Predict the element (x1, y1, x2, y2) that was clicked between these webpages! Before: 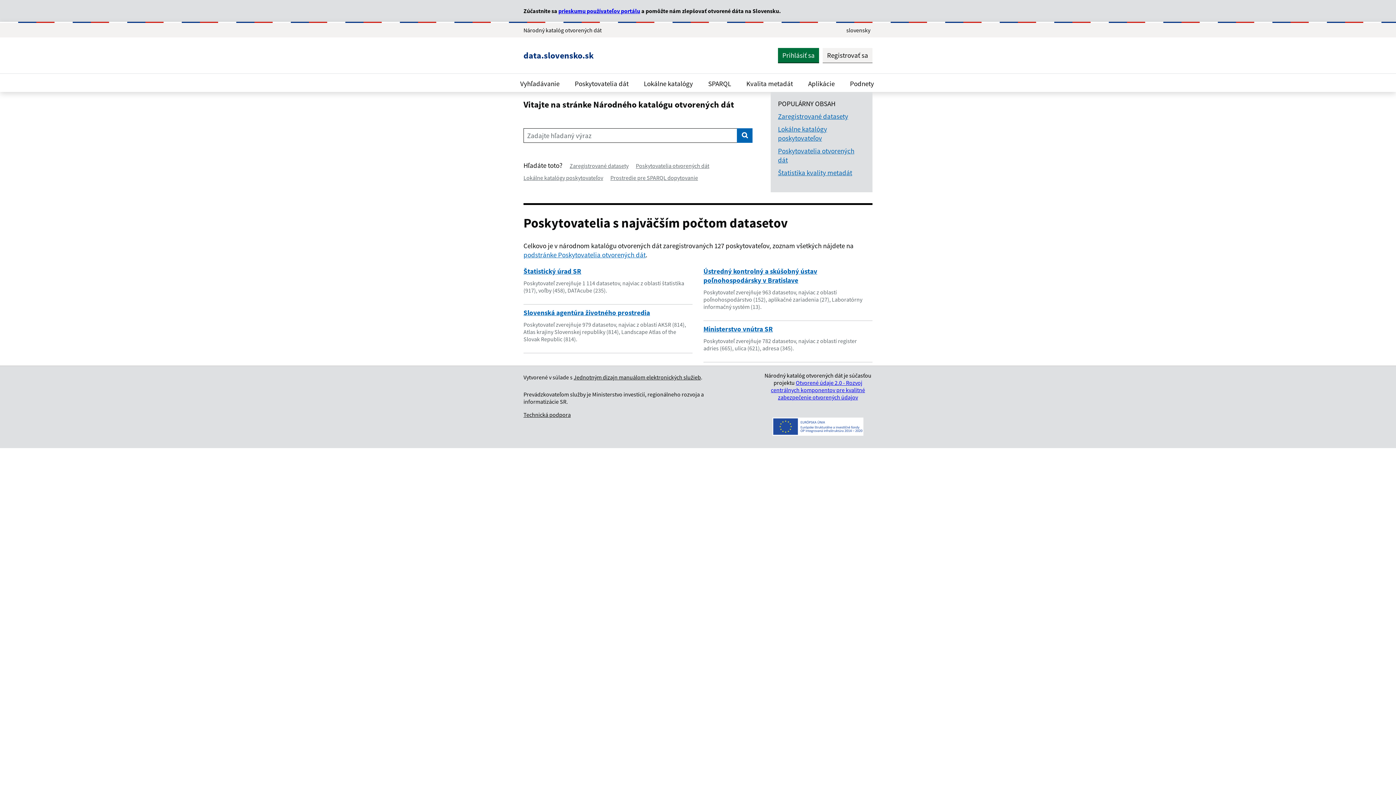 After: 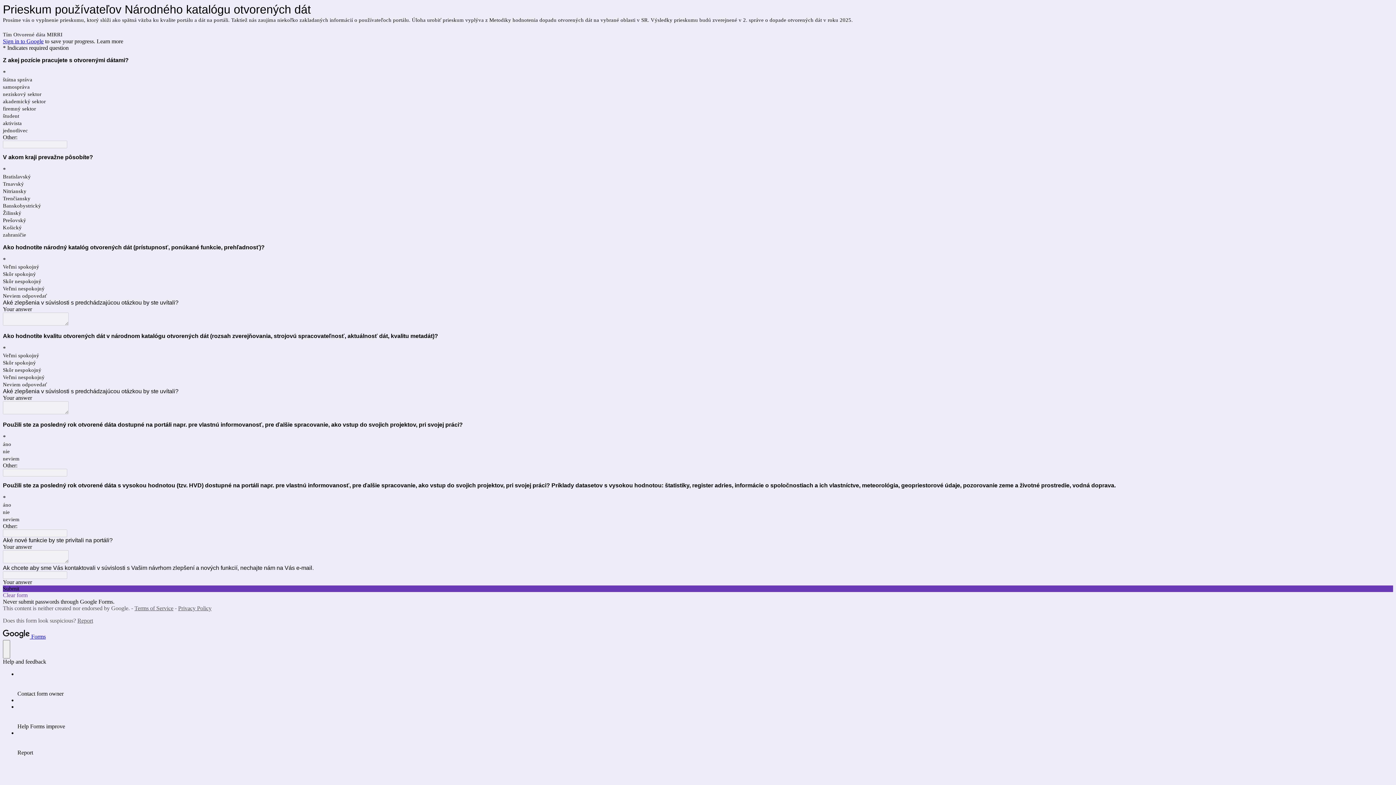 Action: bbox: (558, 7, 640, 14) label: prieskumu používateľov portálu